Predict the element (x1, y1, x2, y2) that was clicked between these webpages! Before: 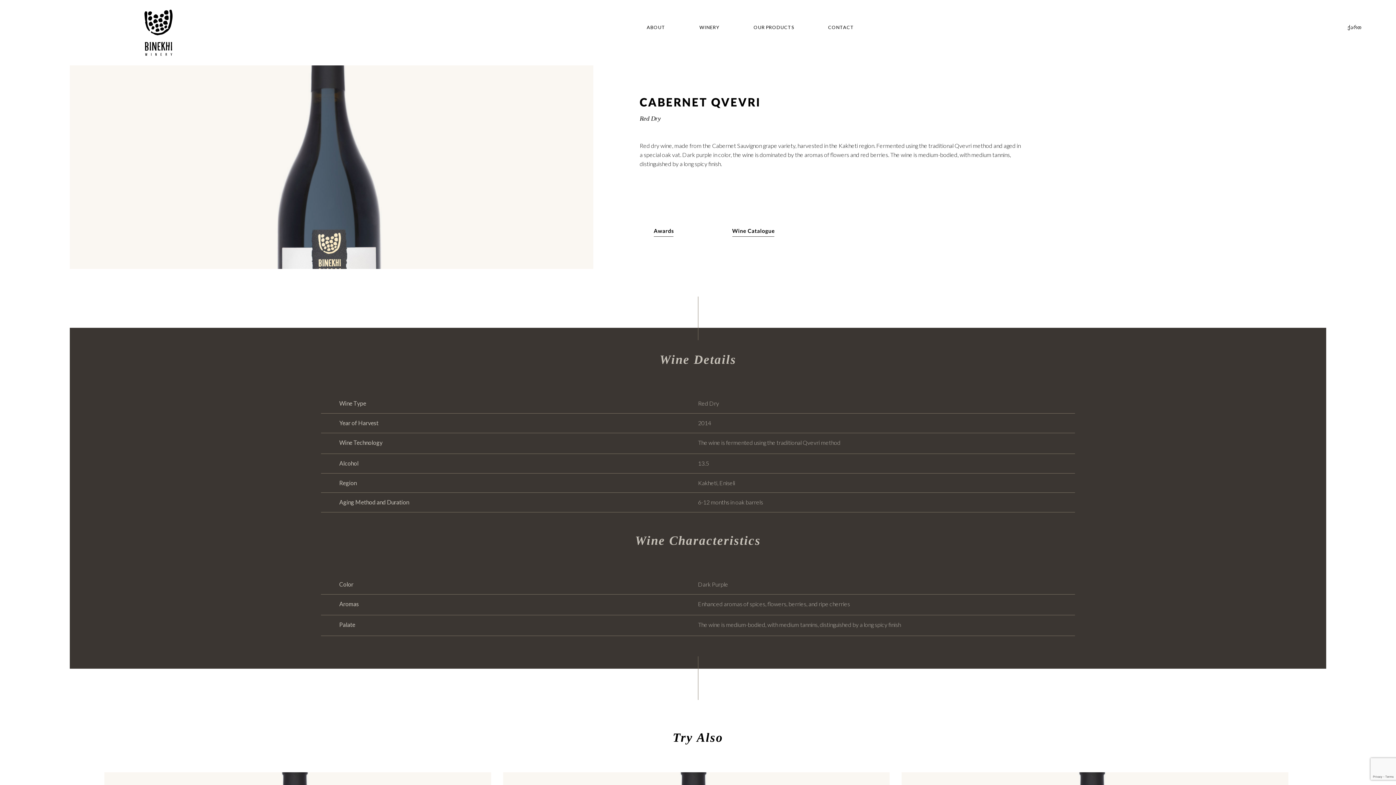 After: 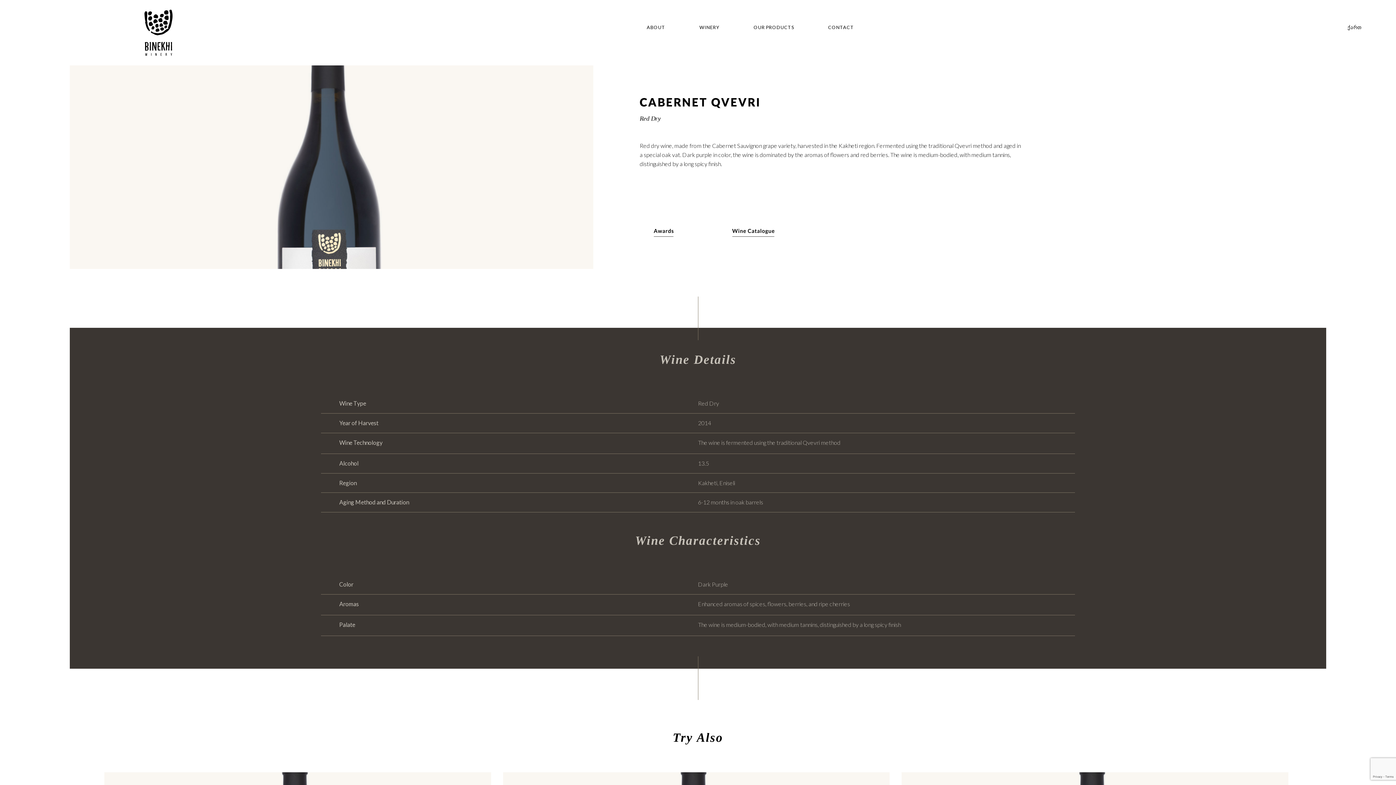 Action: bbox: (732, 225, 774, 232)